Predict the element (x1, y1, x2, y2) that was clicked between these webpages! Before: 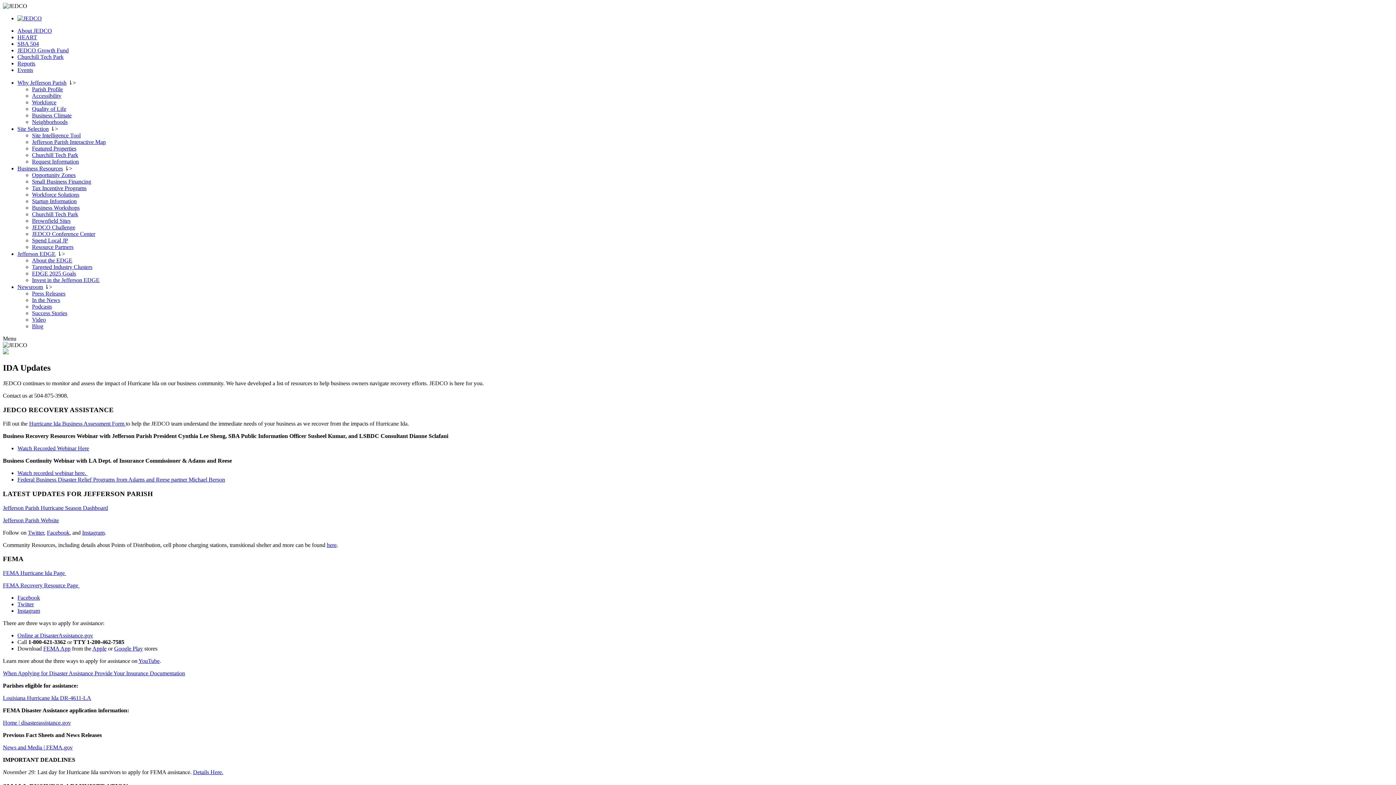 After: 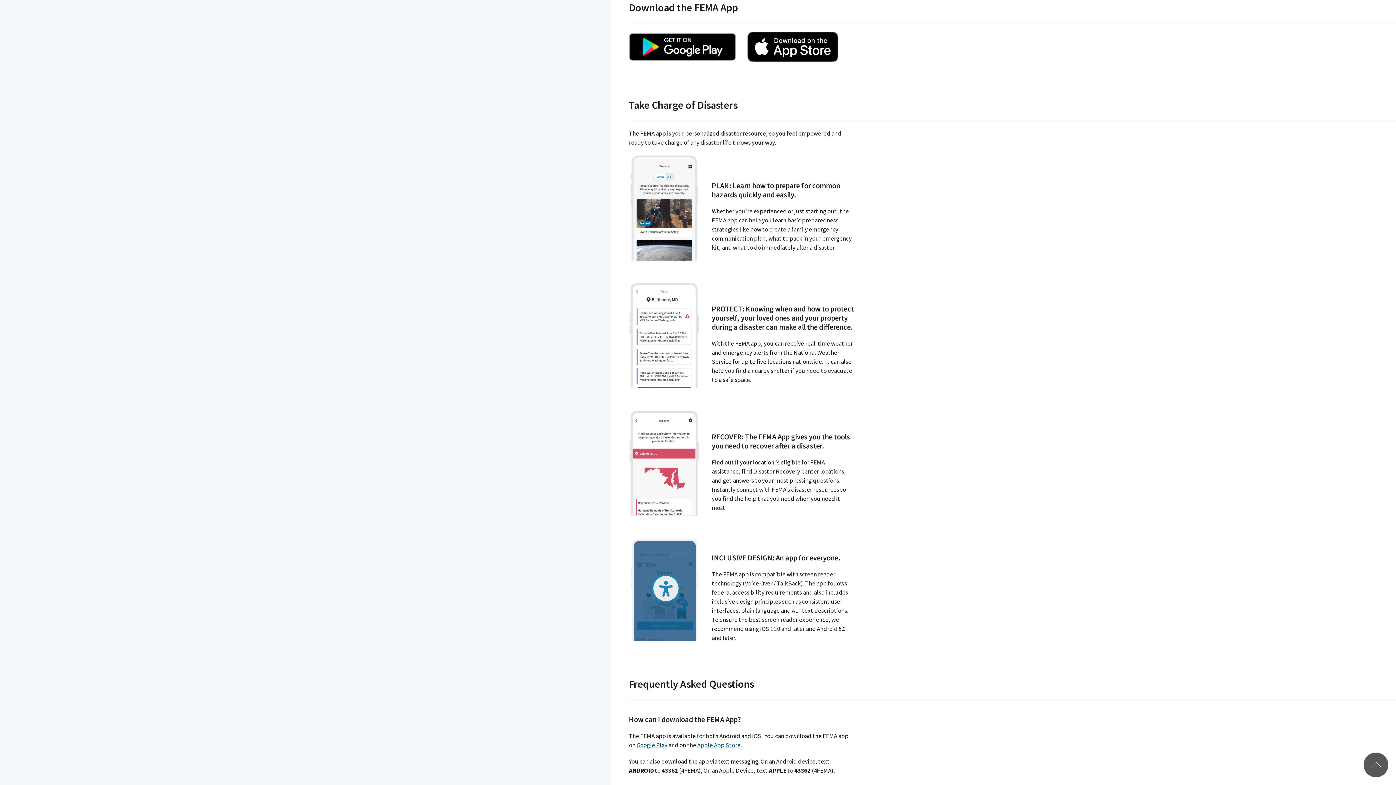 Action: bbox: (43, 645, 70, 652) label: FEMA App